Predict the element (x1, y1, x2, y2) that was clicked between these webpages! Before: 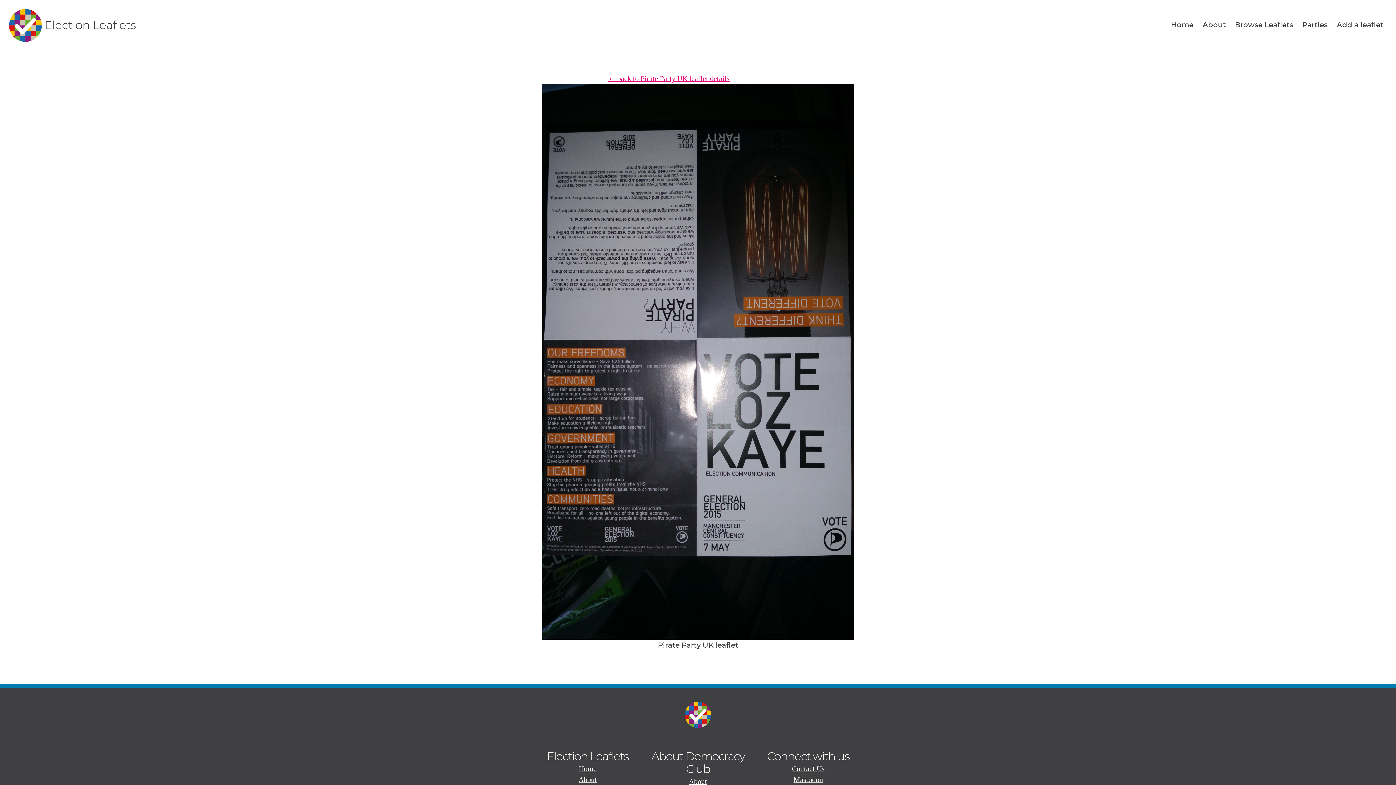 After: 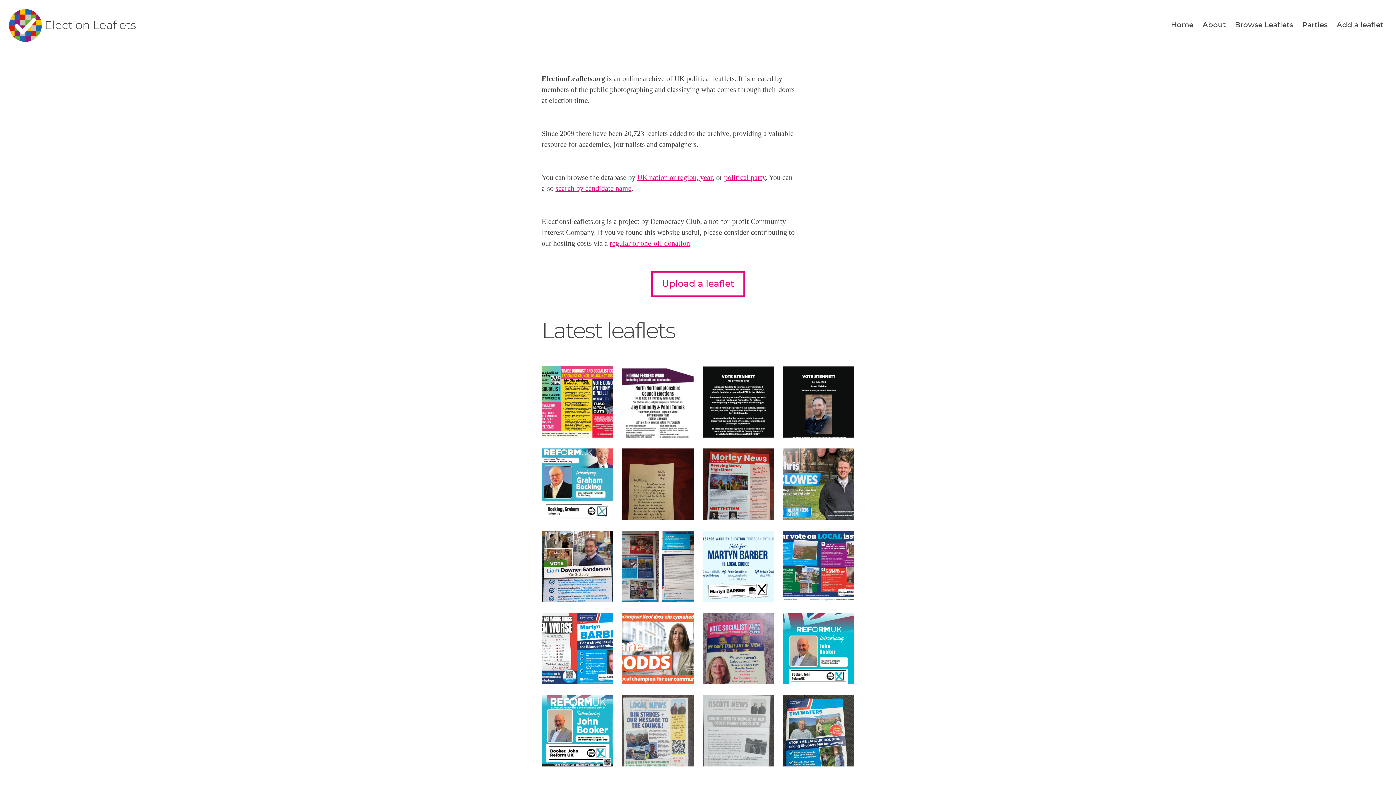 Action: bbox: (9, 9, 136, 41) label: Election Leaflets